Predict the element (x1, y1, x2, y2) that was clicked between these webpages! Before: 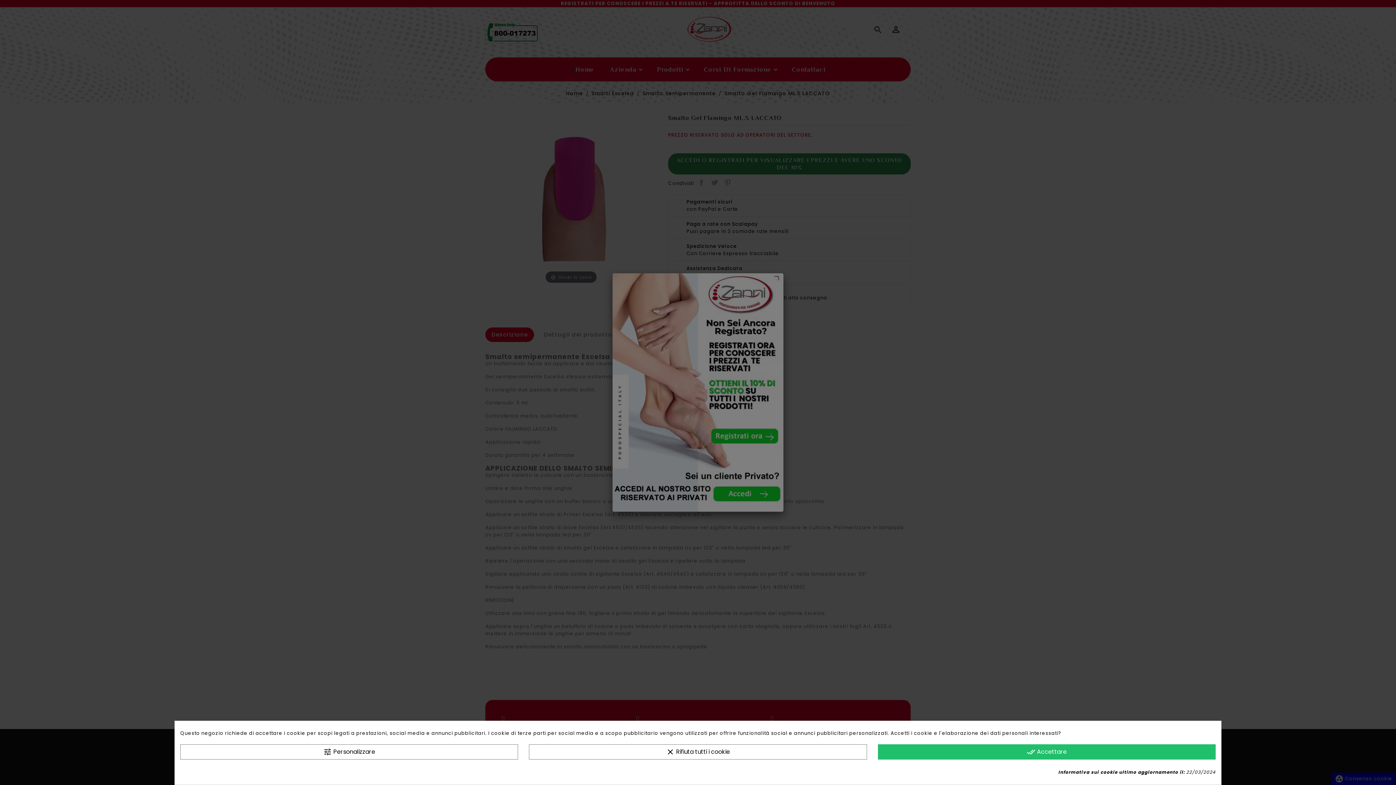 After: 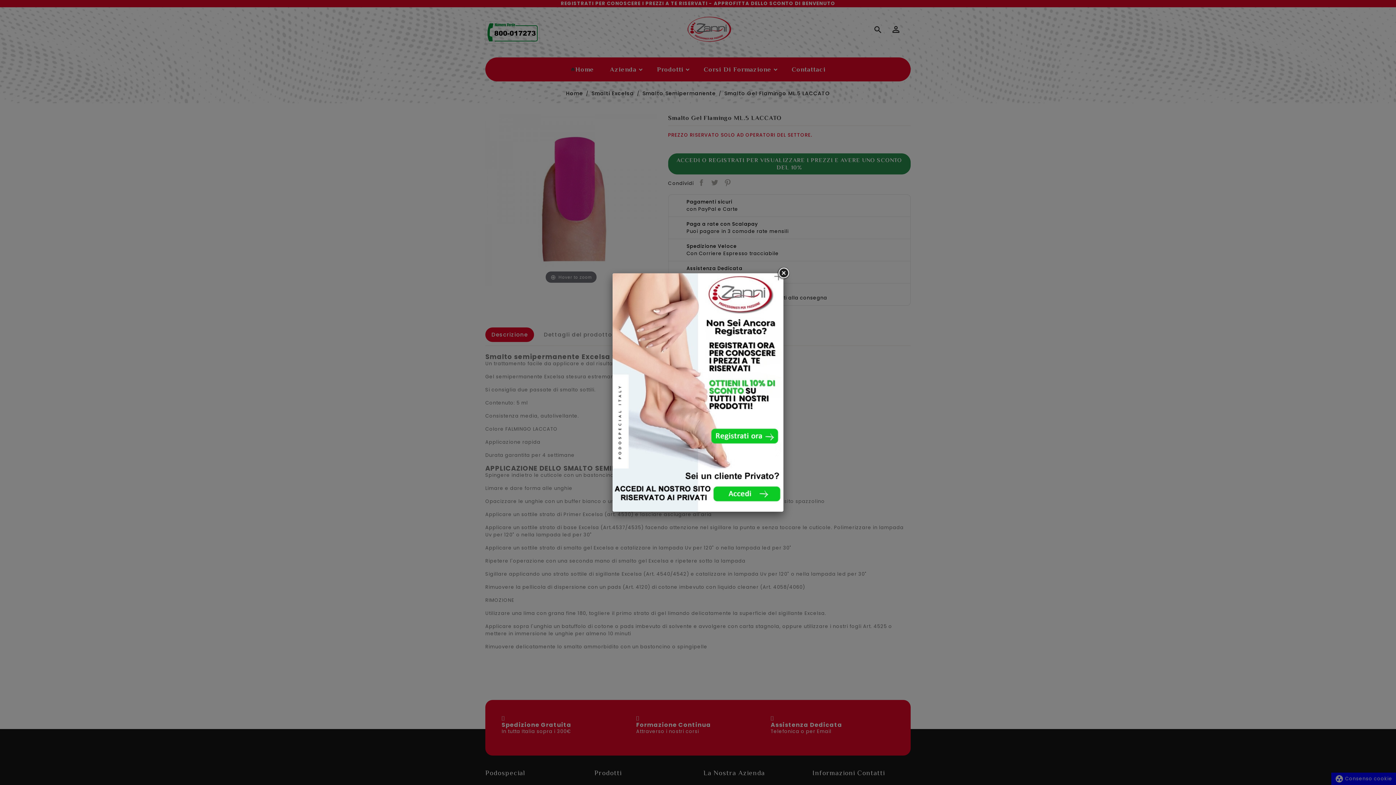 Action: label: clear Rifiuta tutti i cookie bbox: (529, 744, 867, 760)